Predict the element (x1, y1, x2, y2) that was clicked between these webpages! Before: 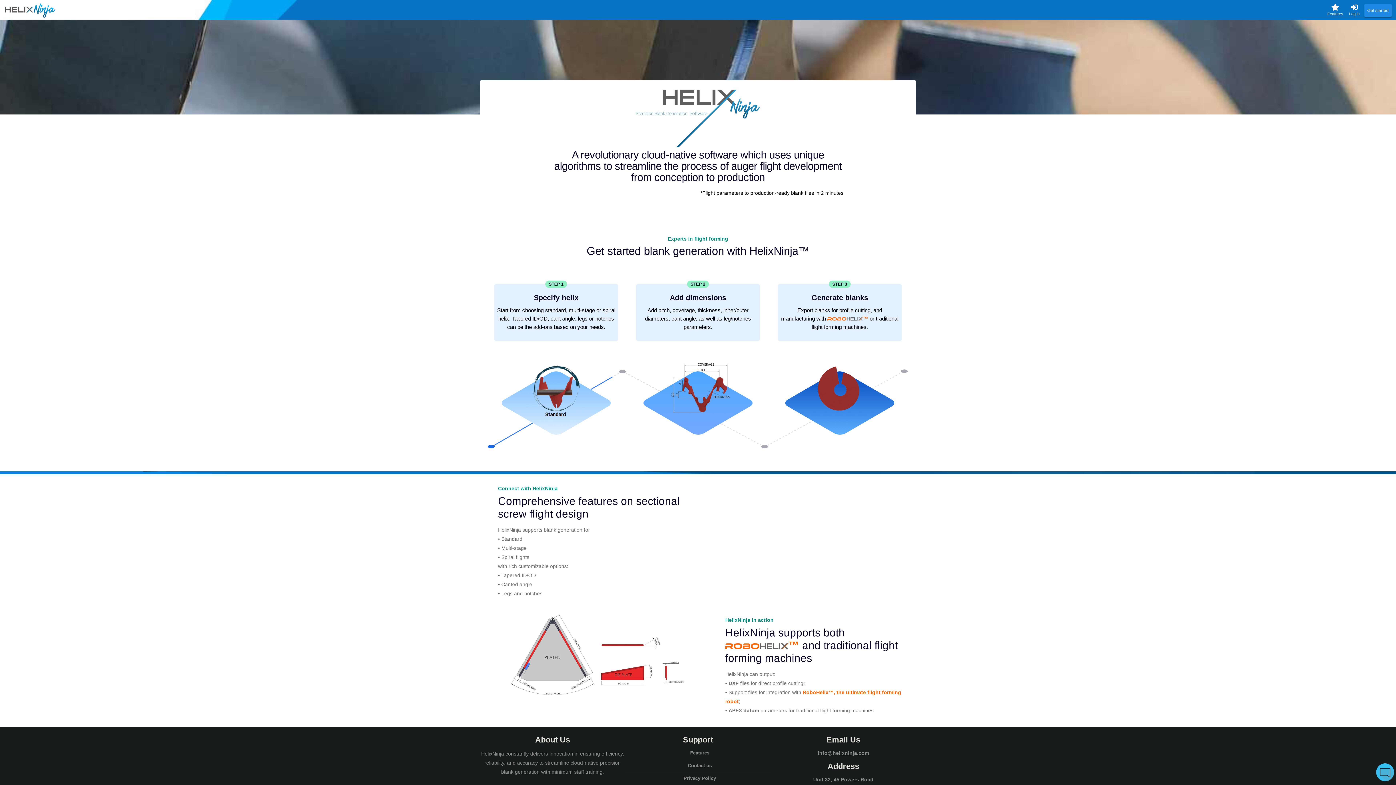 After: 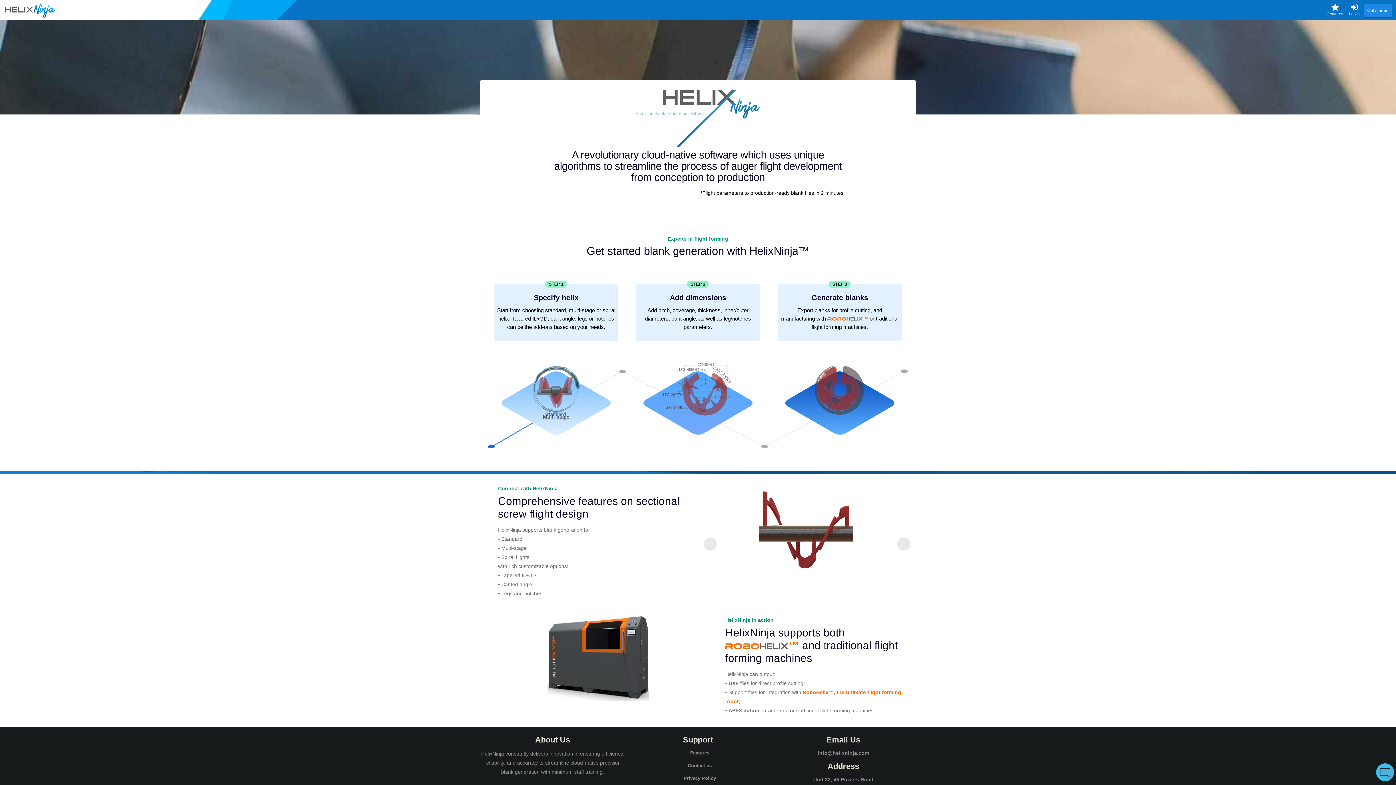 Action: bbox: (754, 591, 765, 592)